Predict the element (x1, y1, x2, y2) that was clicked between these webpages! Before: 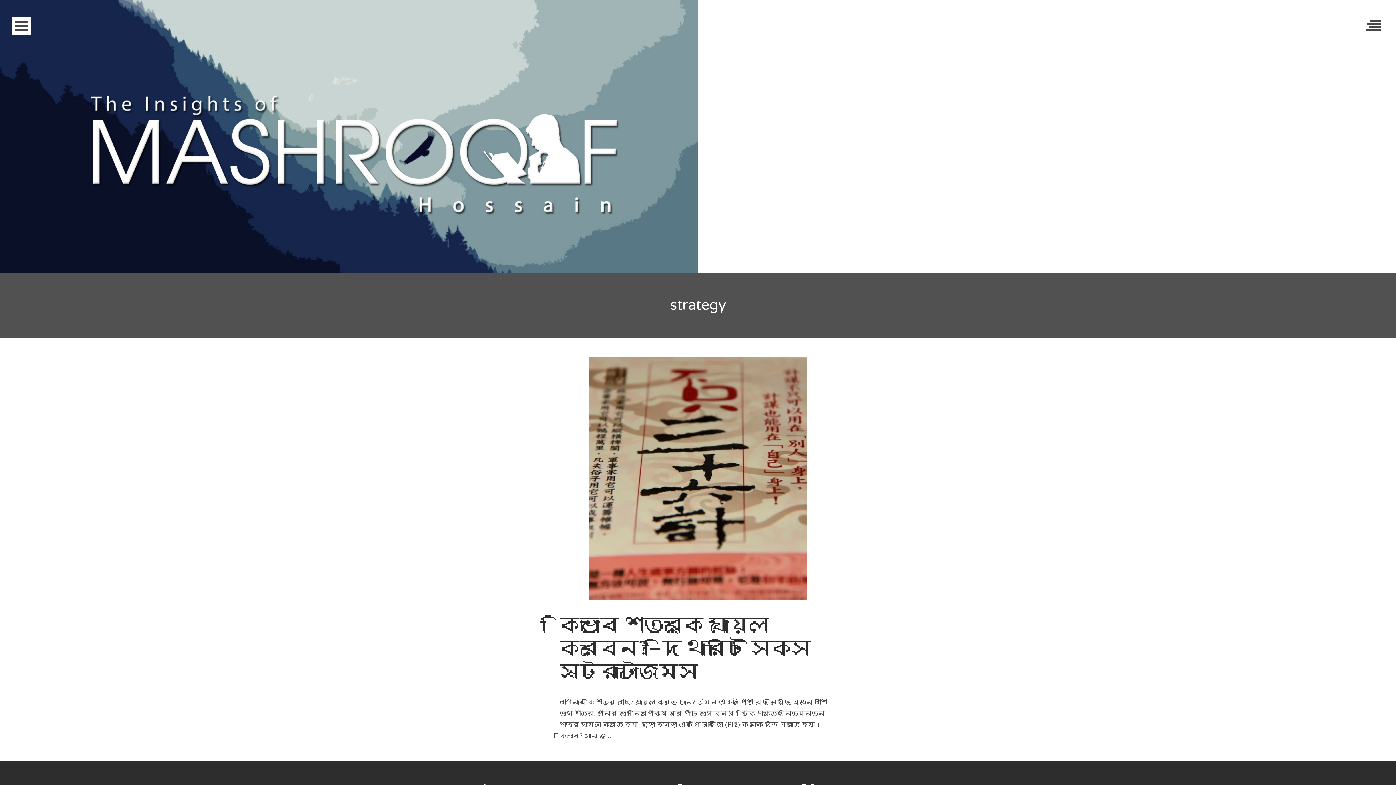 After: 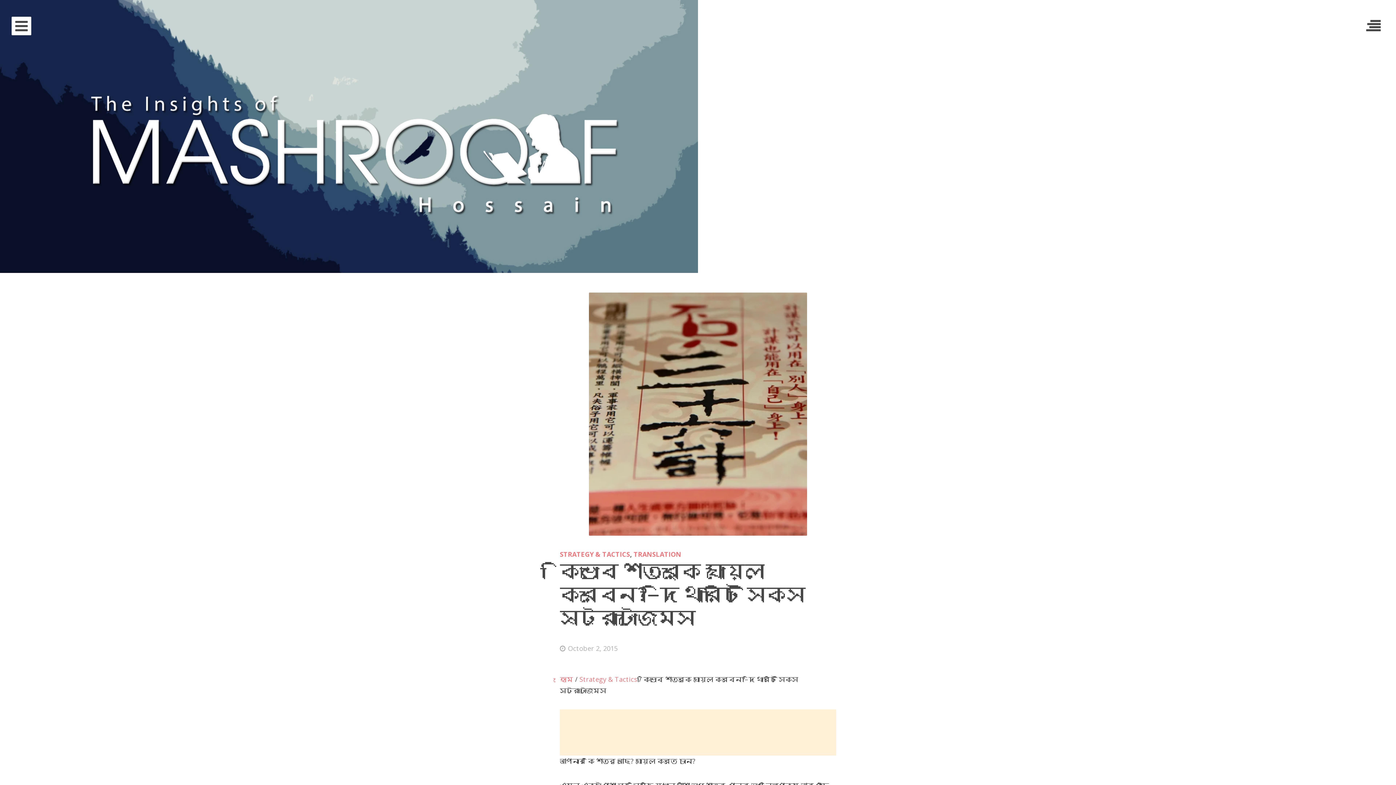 Action: bbox: (560, 613, 811, 683) label: ‪‎কিভাবে শত্রুকে ঘায়েল করবেন‬?–‎দি থারটি সিক্স স্ট্রাটাজেমস‬